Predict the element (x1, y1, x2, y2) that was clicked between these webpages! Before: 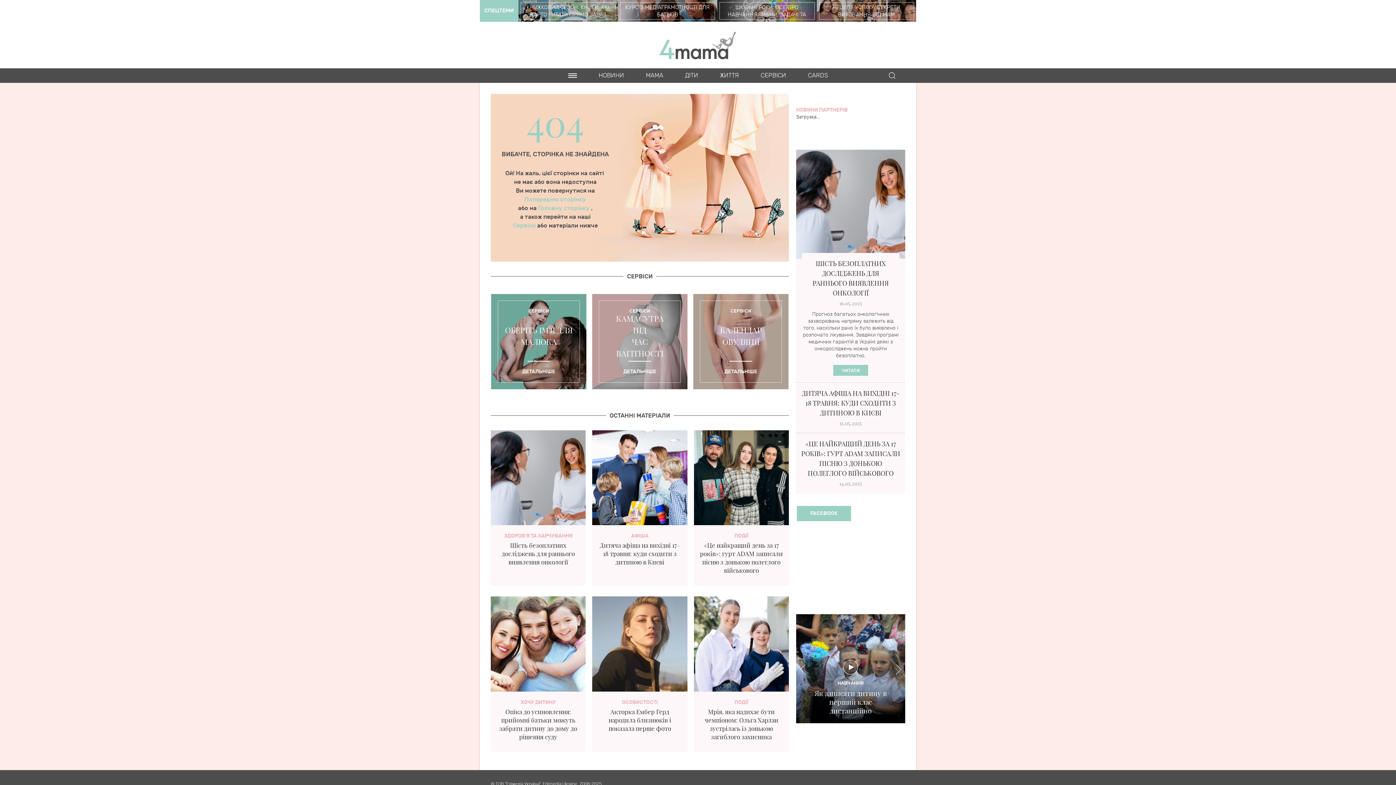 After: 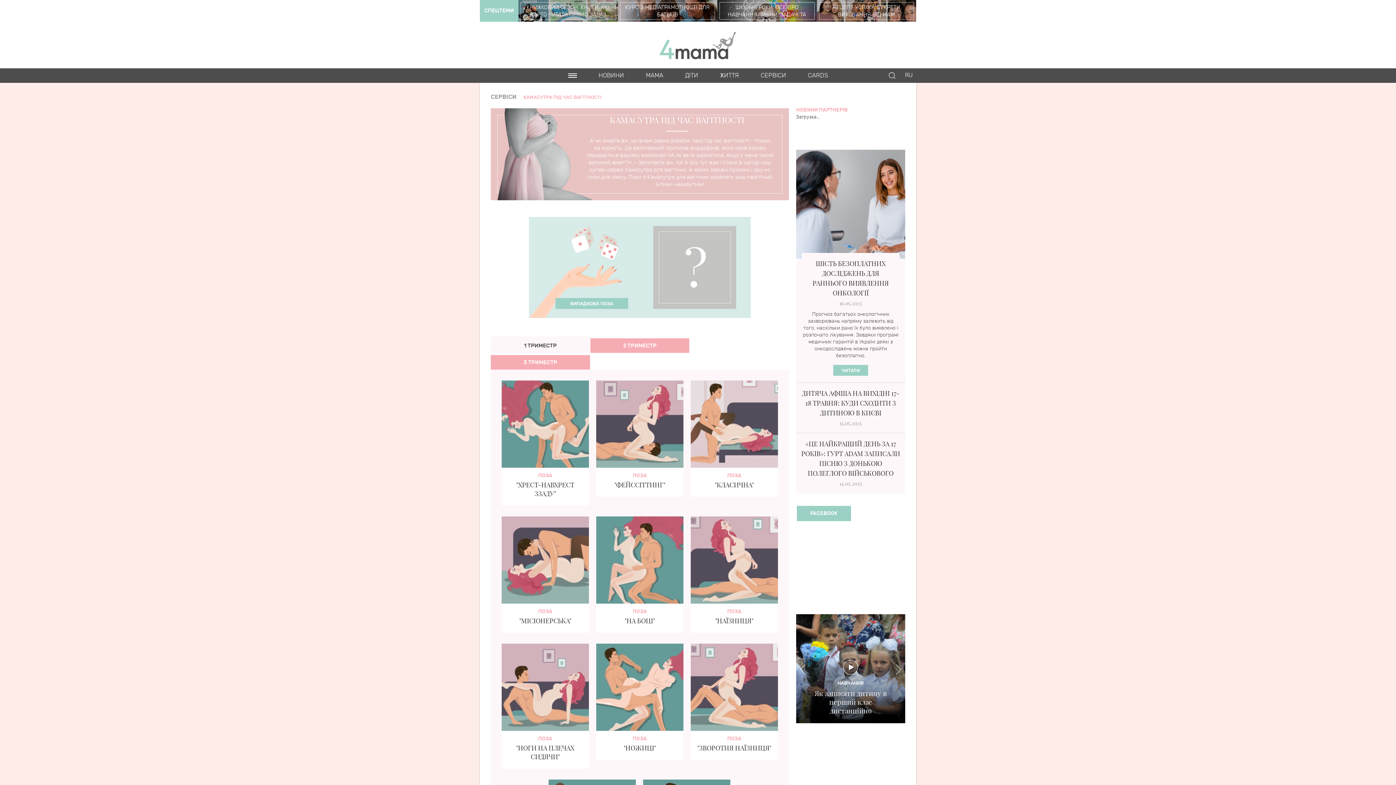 Action: label: CЕРВІСИ
КАМАСУТРА
ПІД
ЧАС
ВАГІТНОСТІ

ДЕТАЛЬНІШЕ bbox: (592, 294, 687, 389)